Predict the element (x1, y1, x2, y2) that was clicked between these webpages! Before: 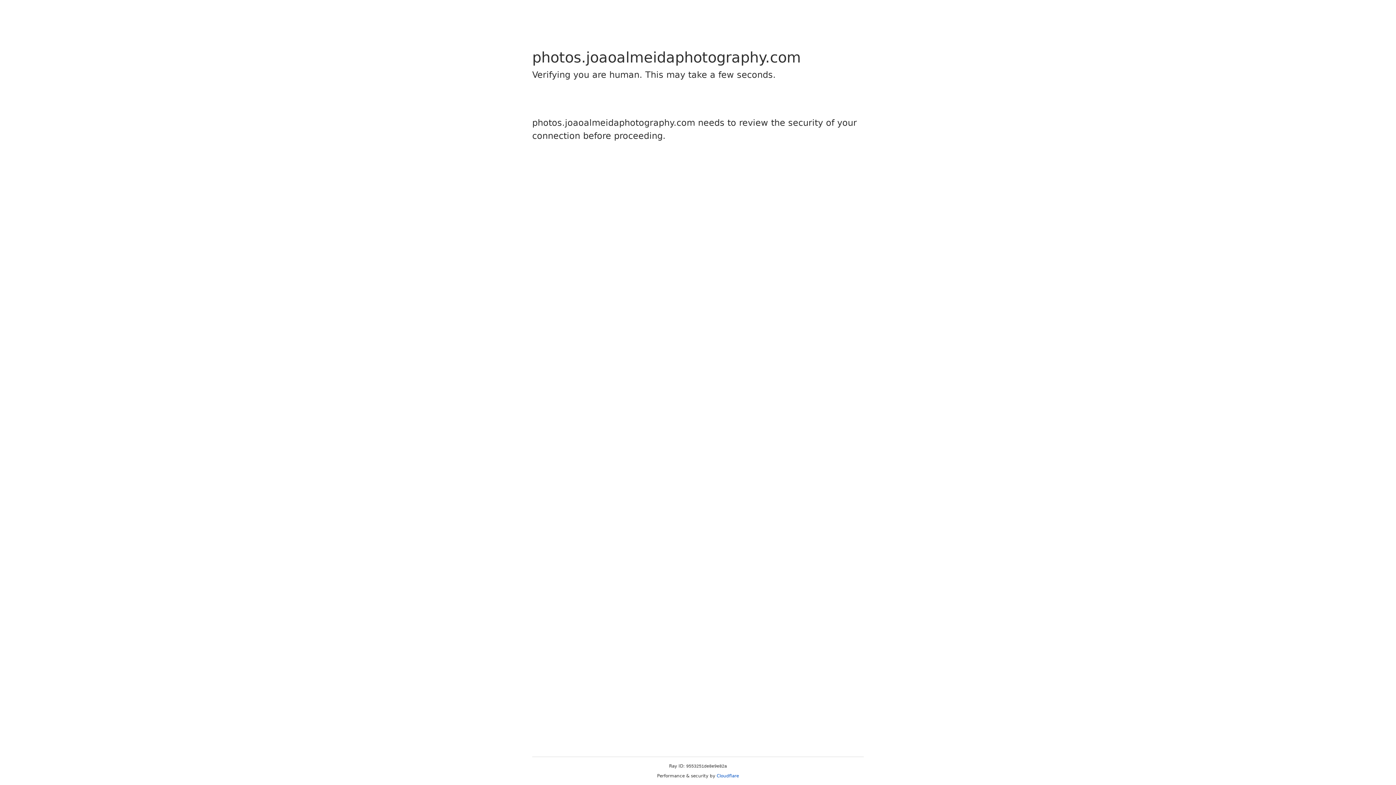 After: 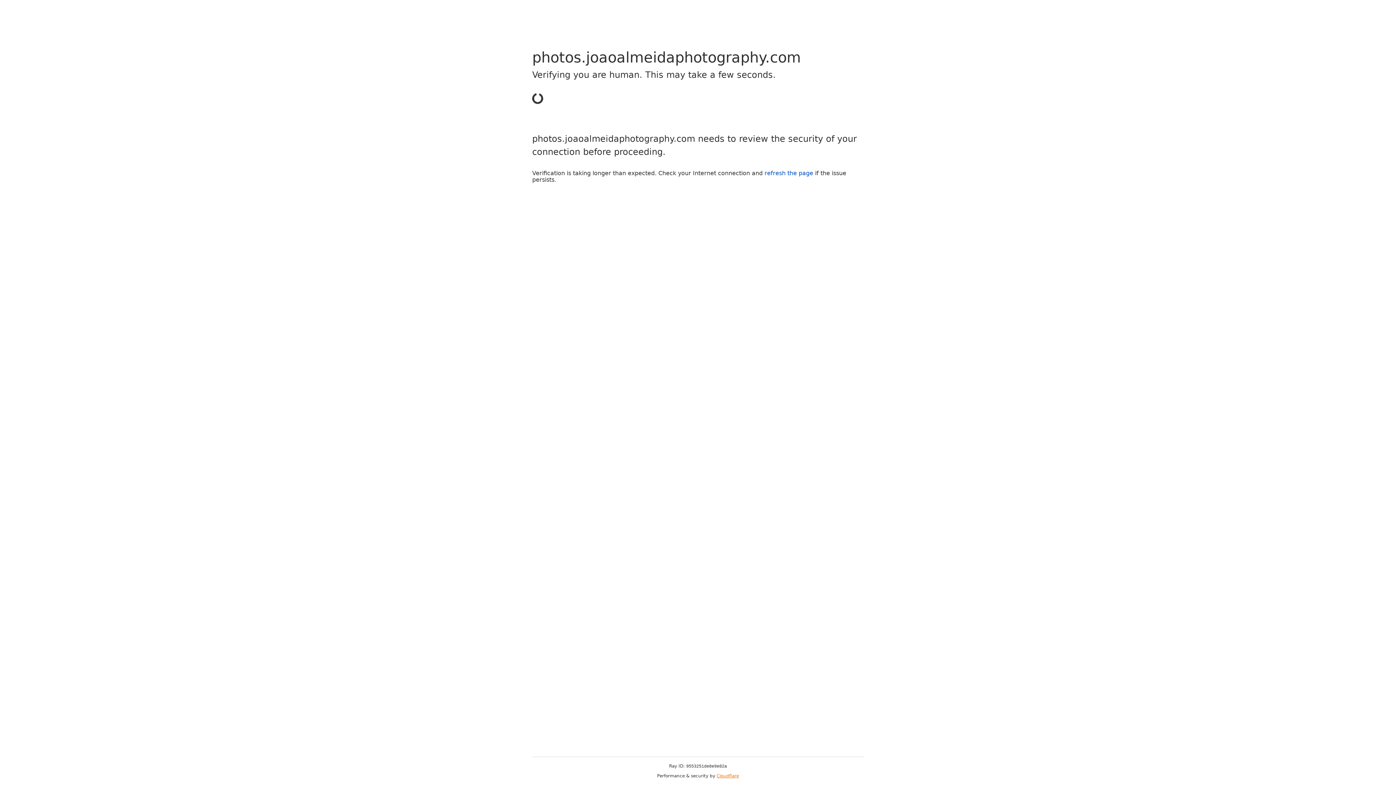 Action: bbox: (716, 773, 739, 778) label: Cloudflare